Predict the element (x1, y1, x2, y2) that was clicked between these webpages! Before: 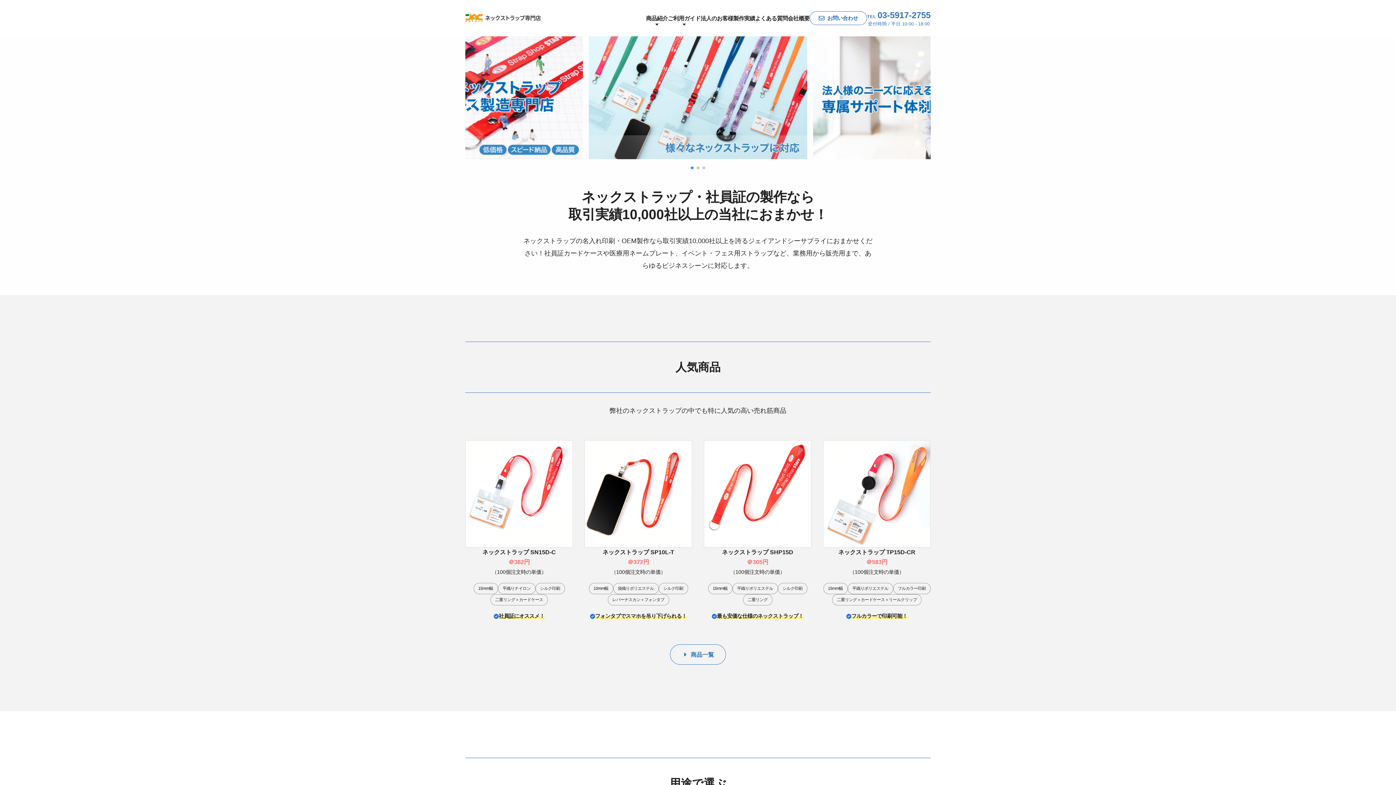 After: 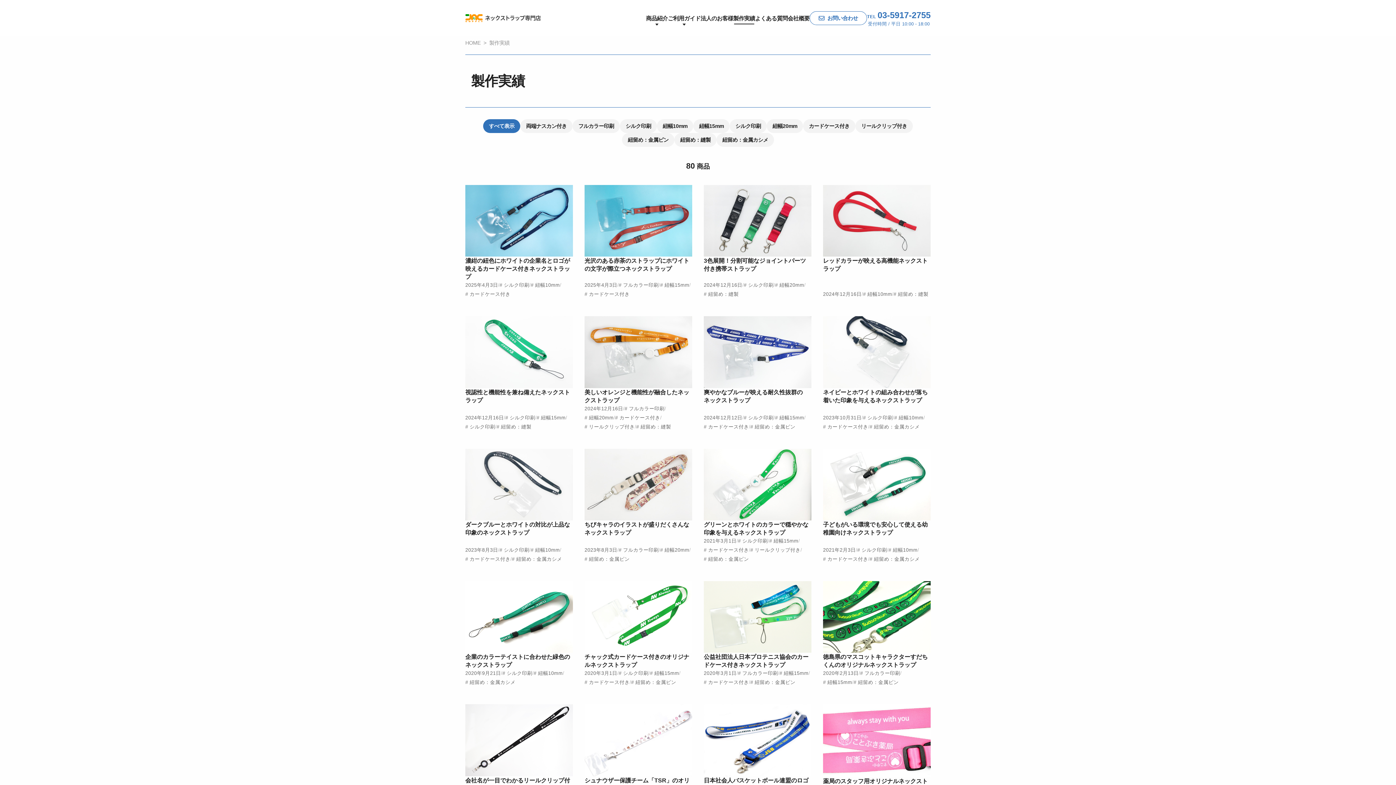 Action: label: 製作実績 bbox: (733, 12, 755, 23)